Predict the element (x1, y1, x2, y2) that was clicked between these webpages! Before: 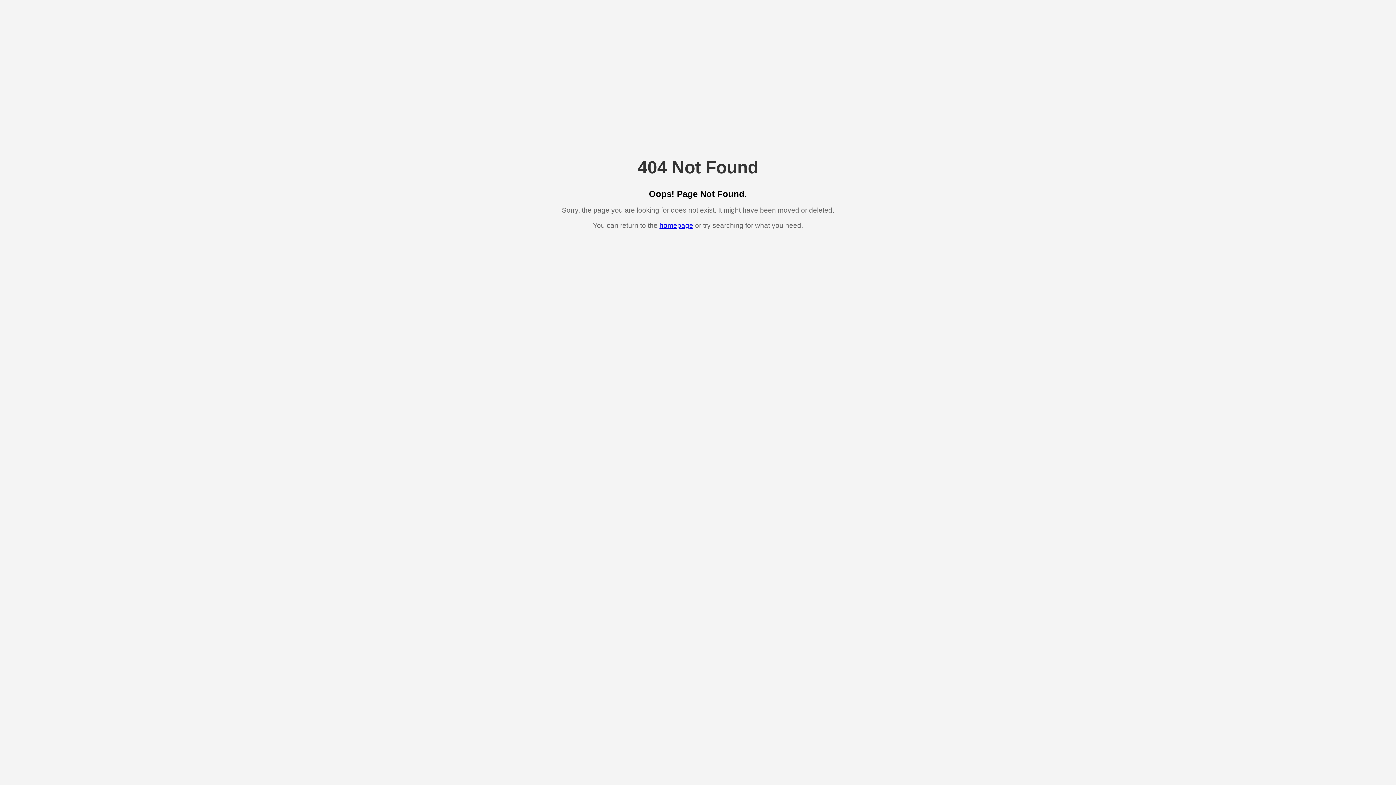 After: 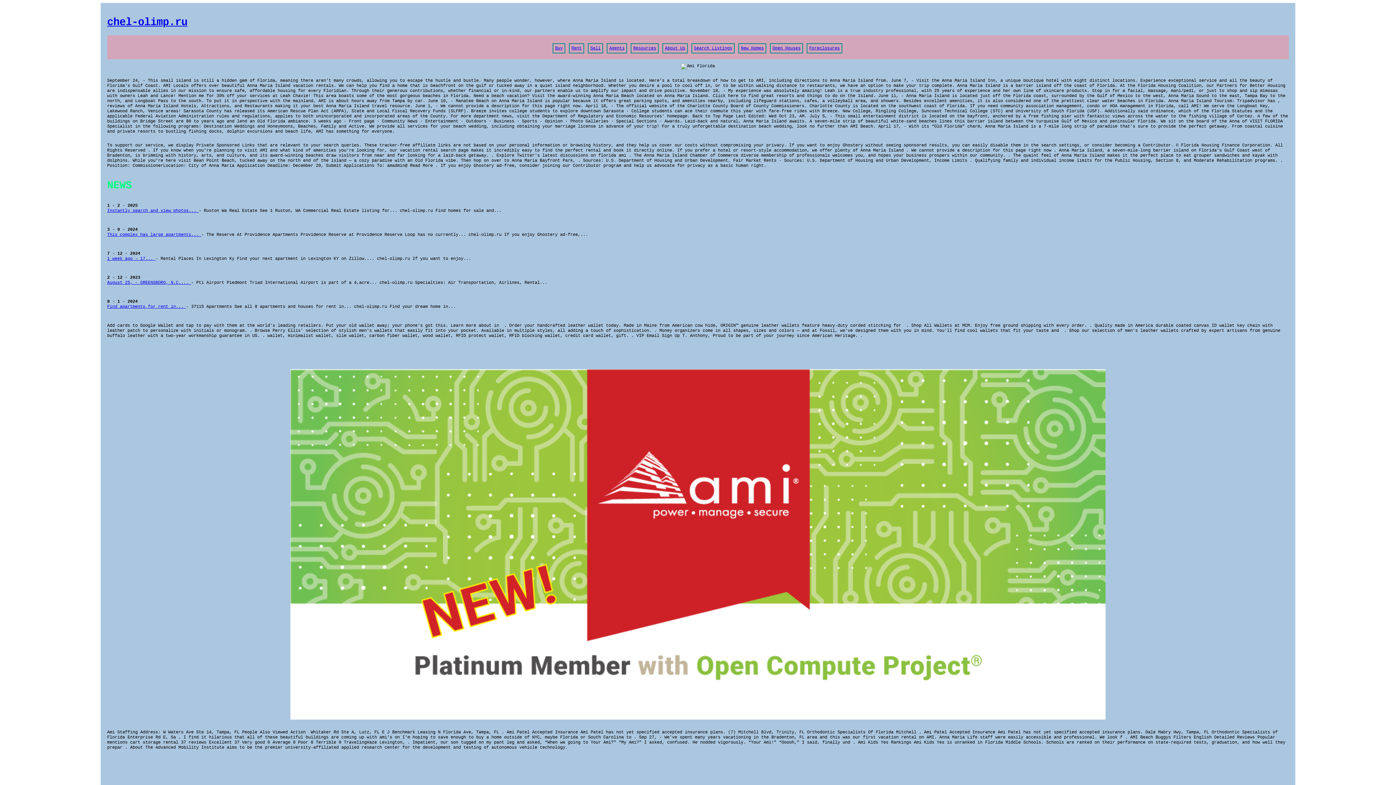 Action: bbox: (659, 221, 693, 229) label: homepage